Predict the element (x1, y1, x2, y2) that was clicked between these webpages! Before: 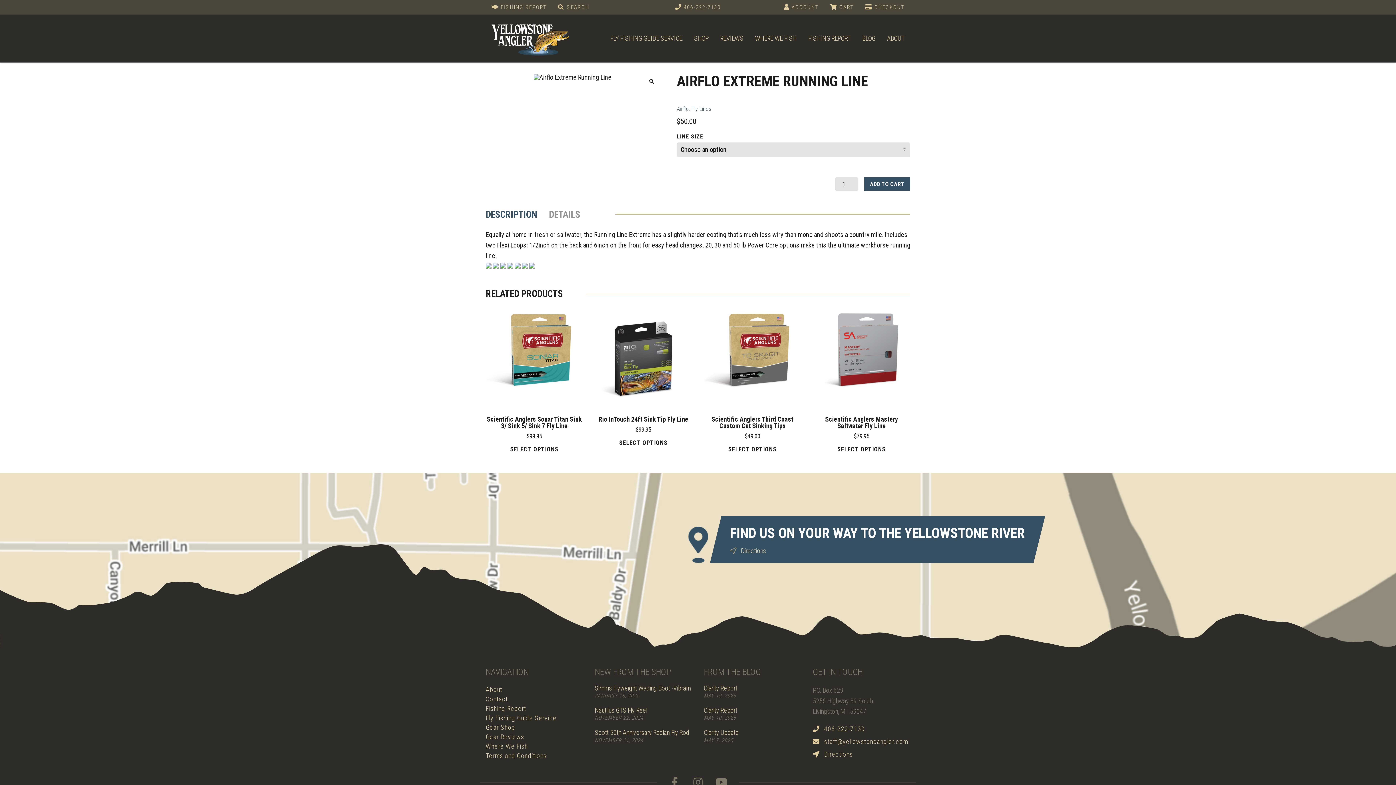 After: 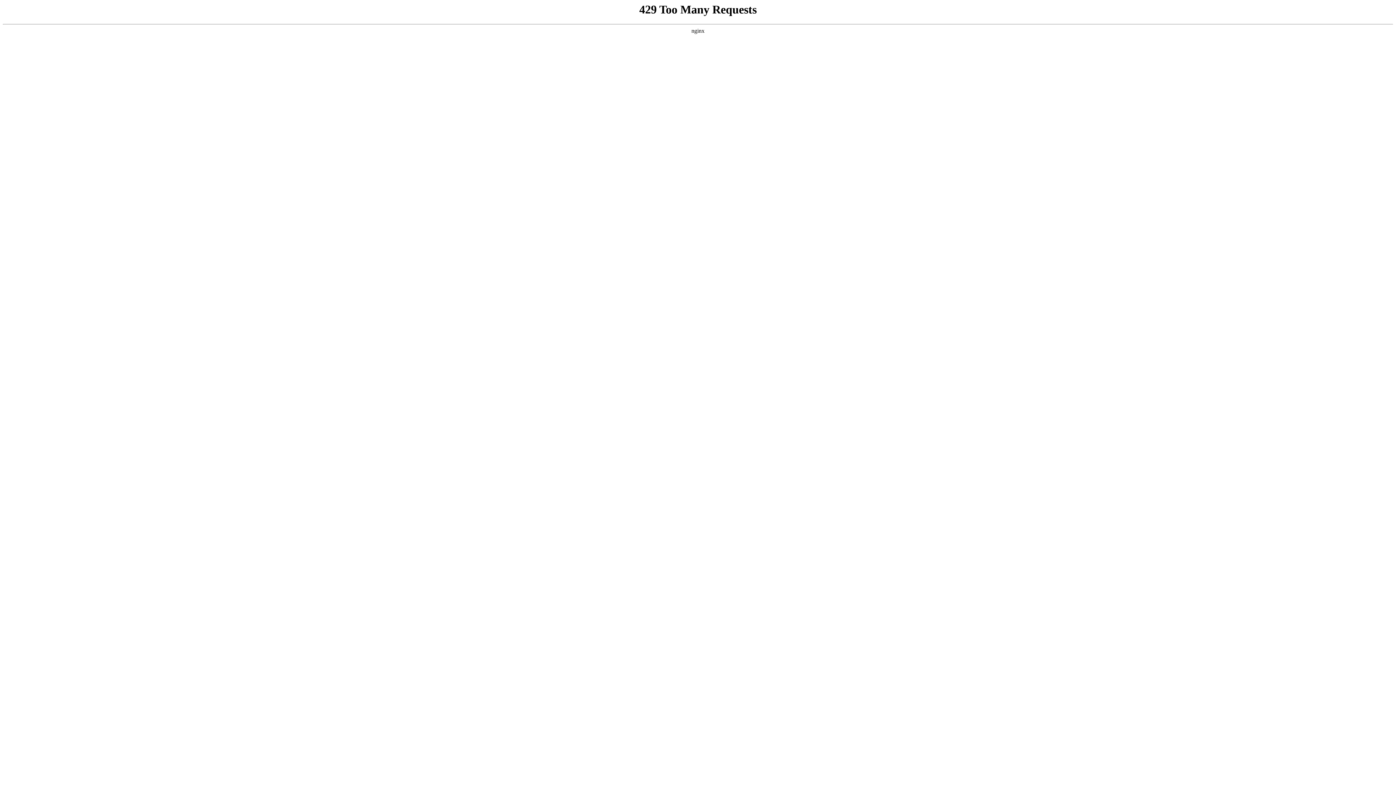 Action: bbox: (485, 742, 528, 750) label: Where We Fish